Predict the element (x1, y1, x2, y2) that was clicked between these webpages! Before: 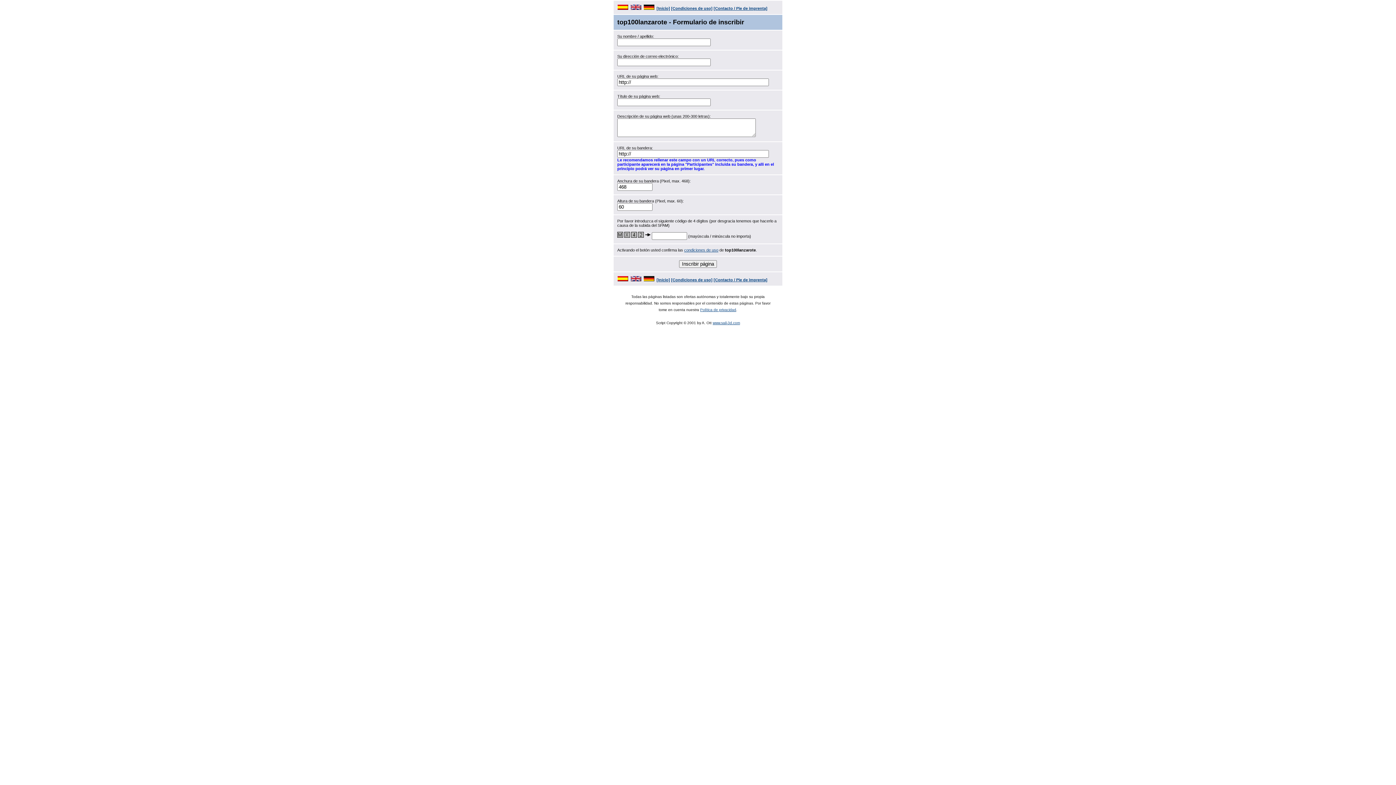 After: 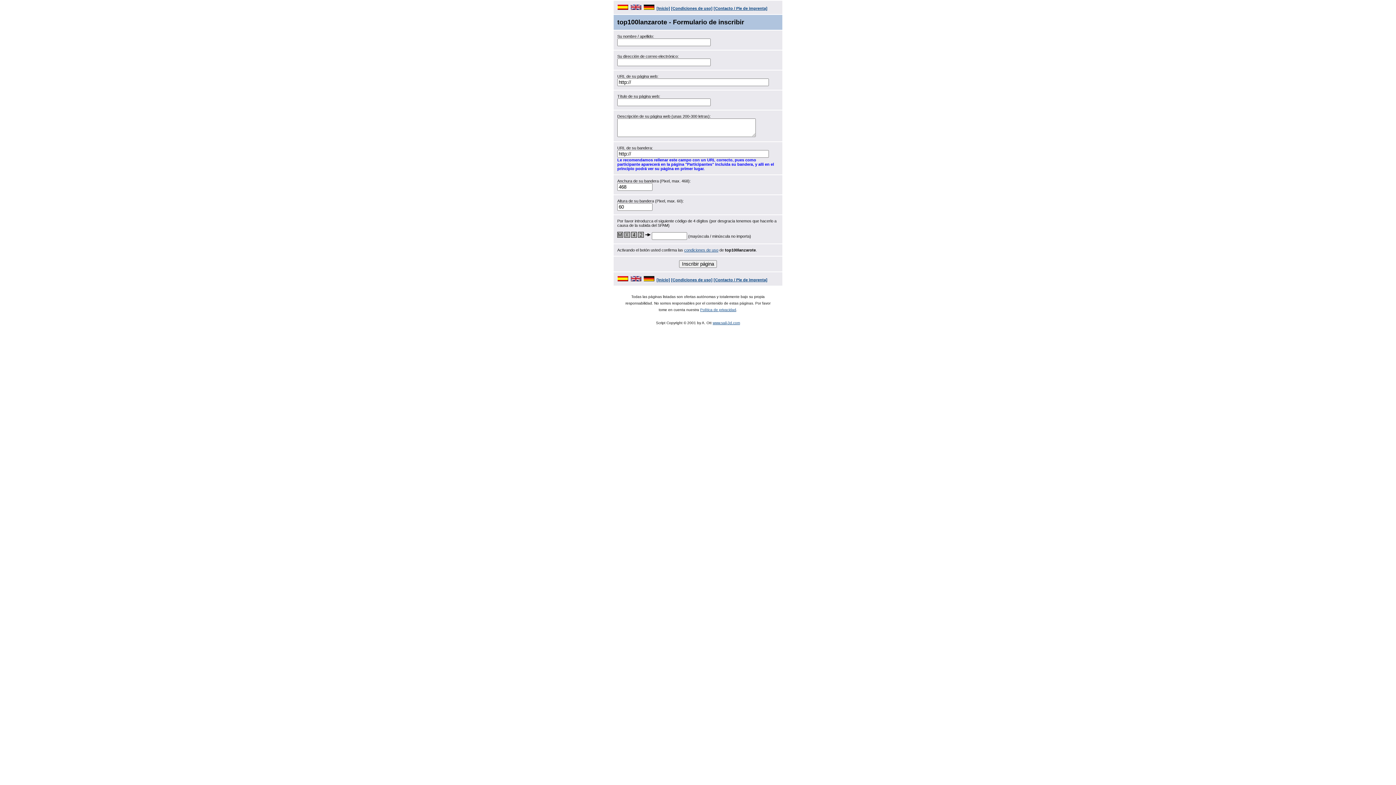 Action: label: [Condiciones de uso] bbox: (671, 6, 712, 10)